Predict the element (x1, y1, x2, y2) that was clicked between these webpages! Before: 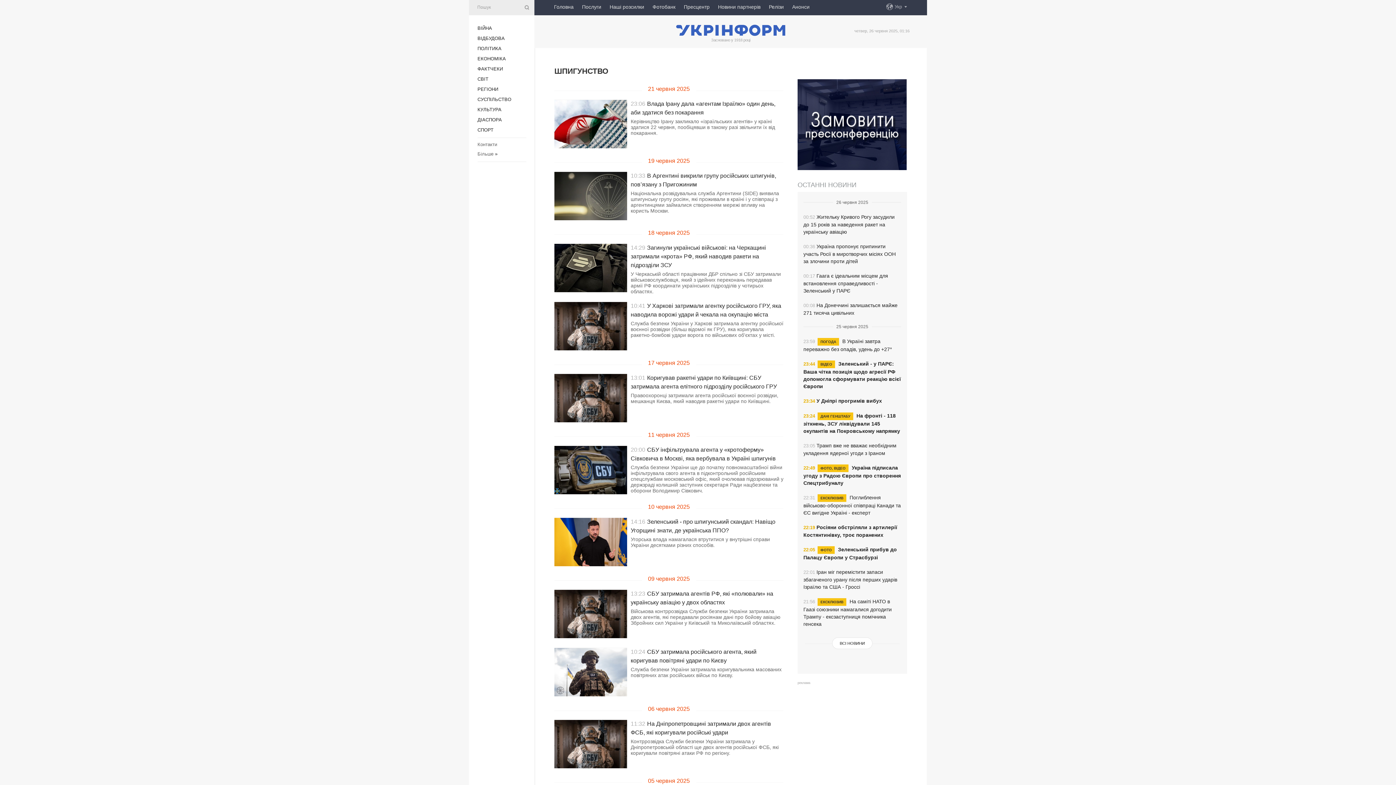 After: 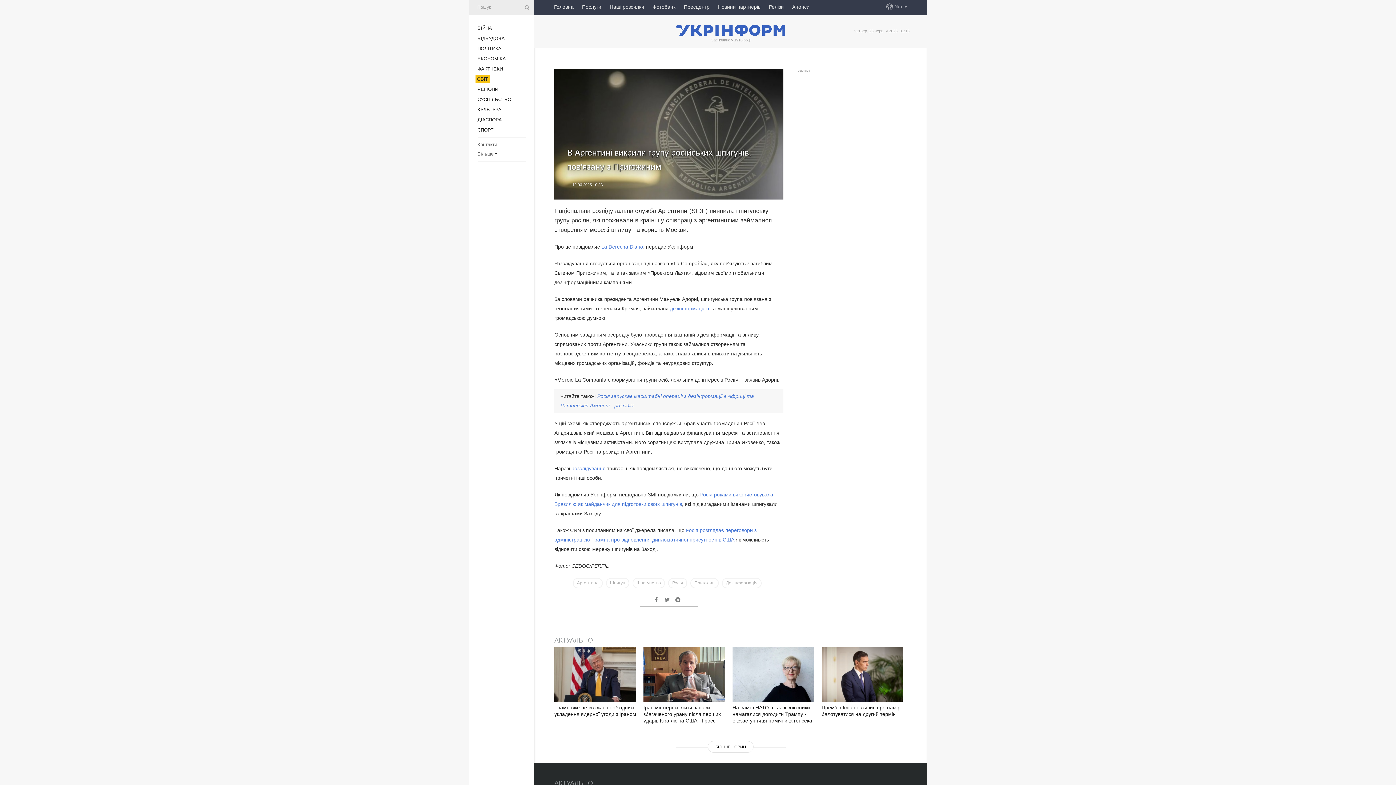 Action: bbox: (554, 215, 627, 221)